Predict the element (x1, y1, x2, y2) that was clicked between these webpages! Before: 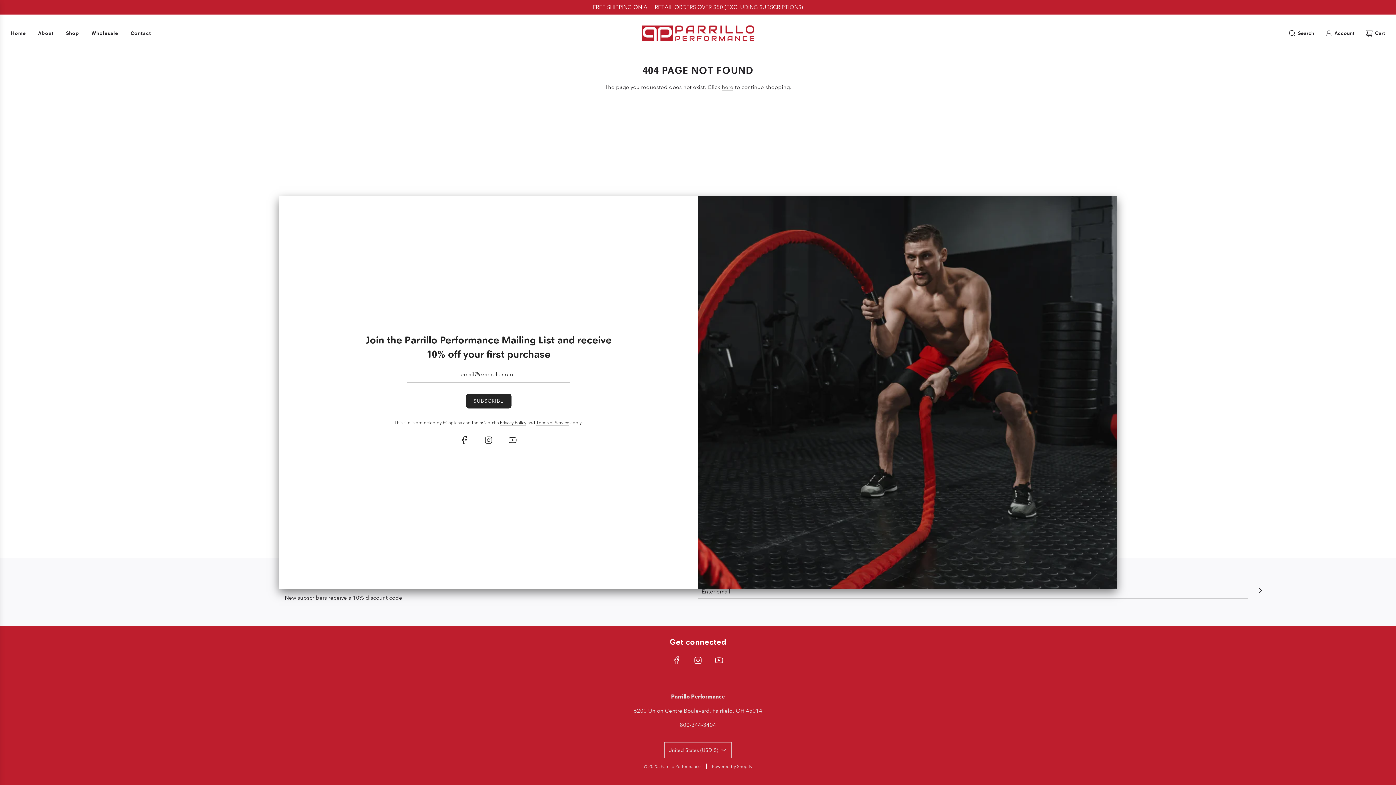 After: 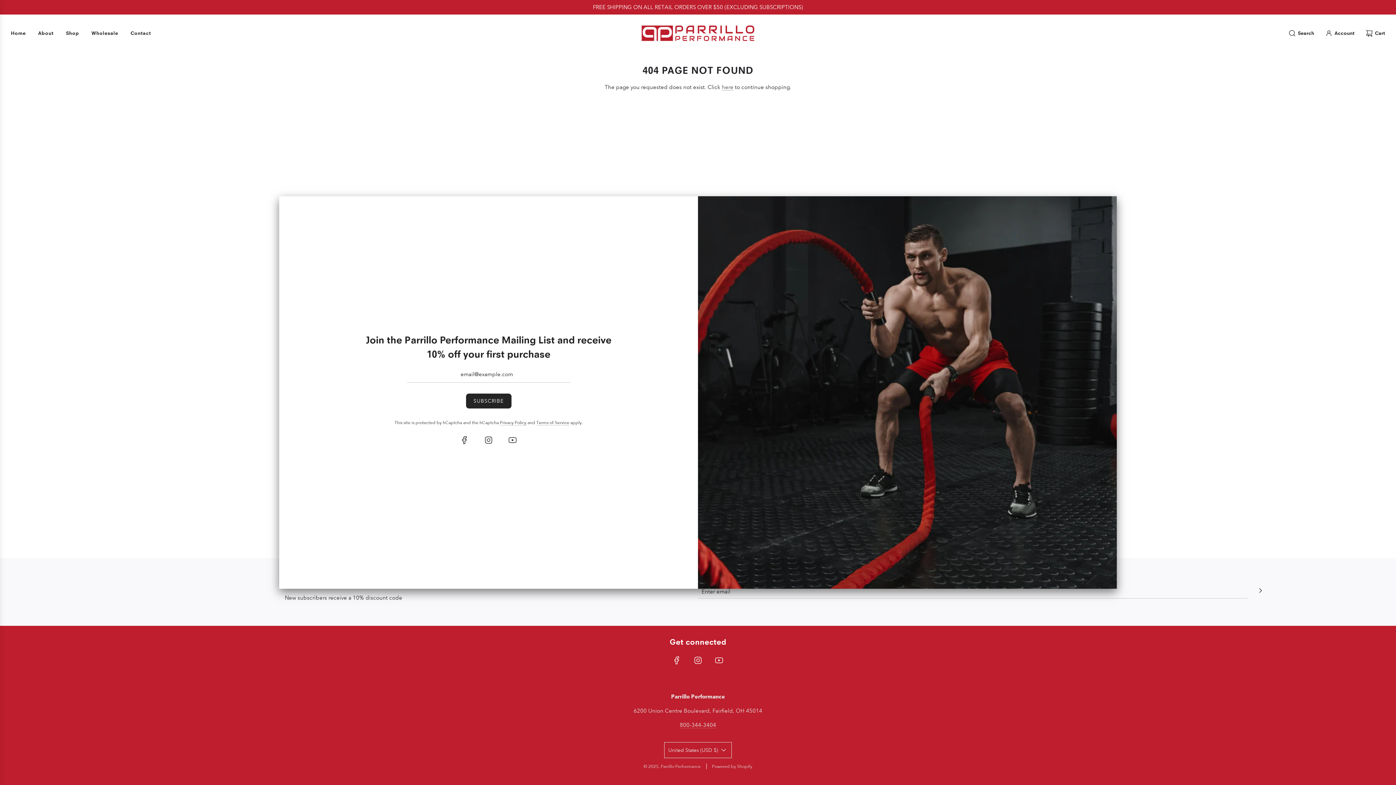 Action: bbox: (452, 431, 476, 451)